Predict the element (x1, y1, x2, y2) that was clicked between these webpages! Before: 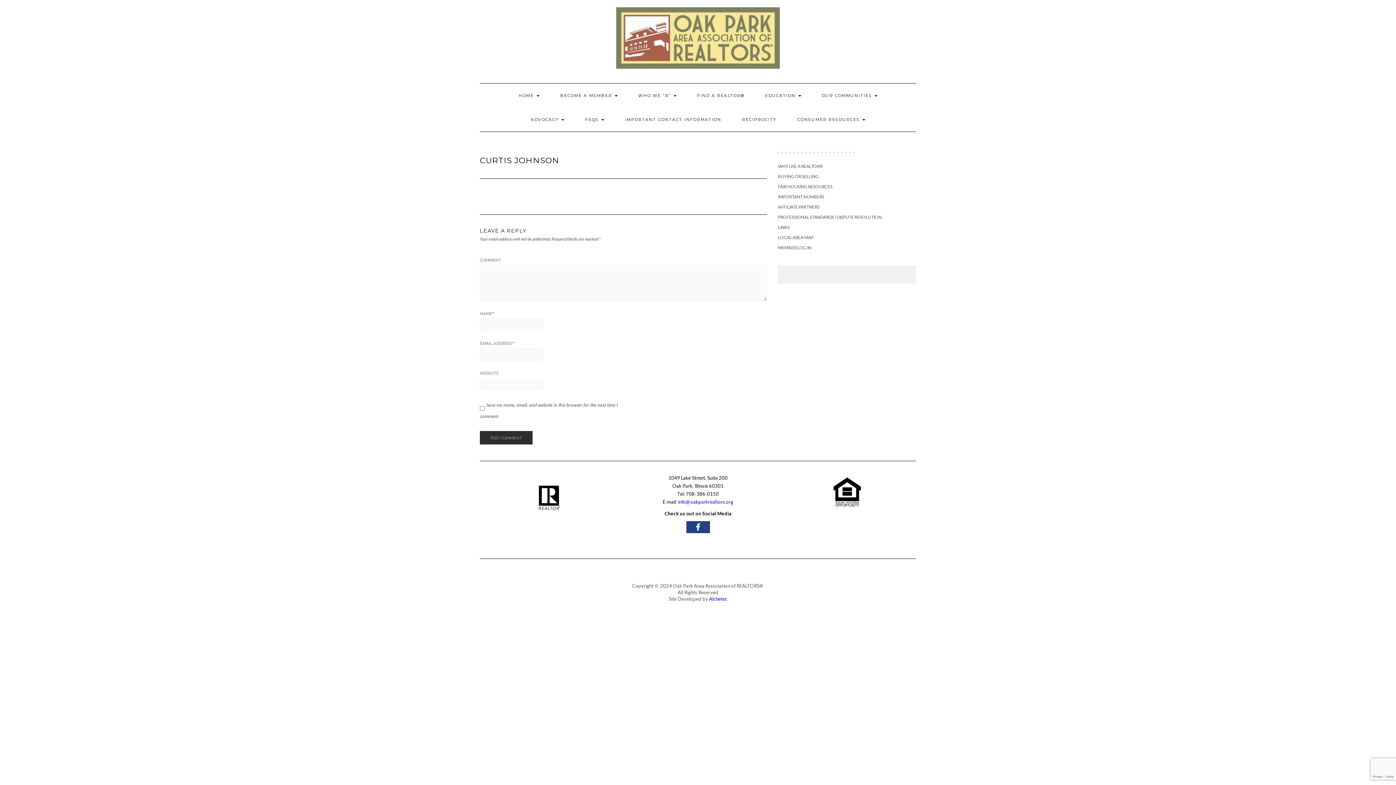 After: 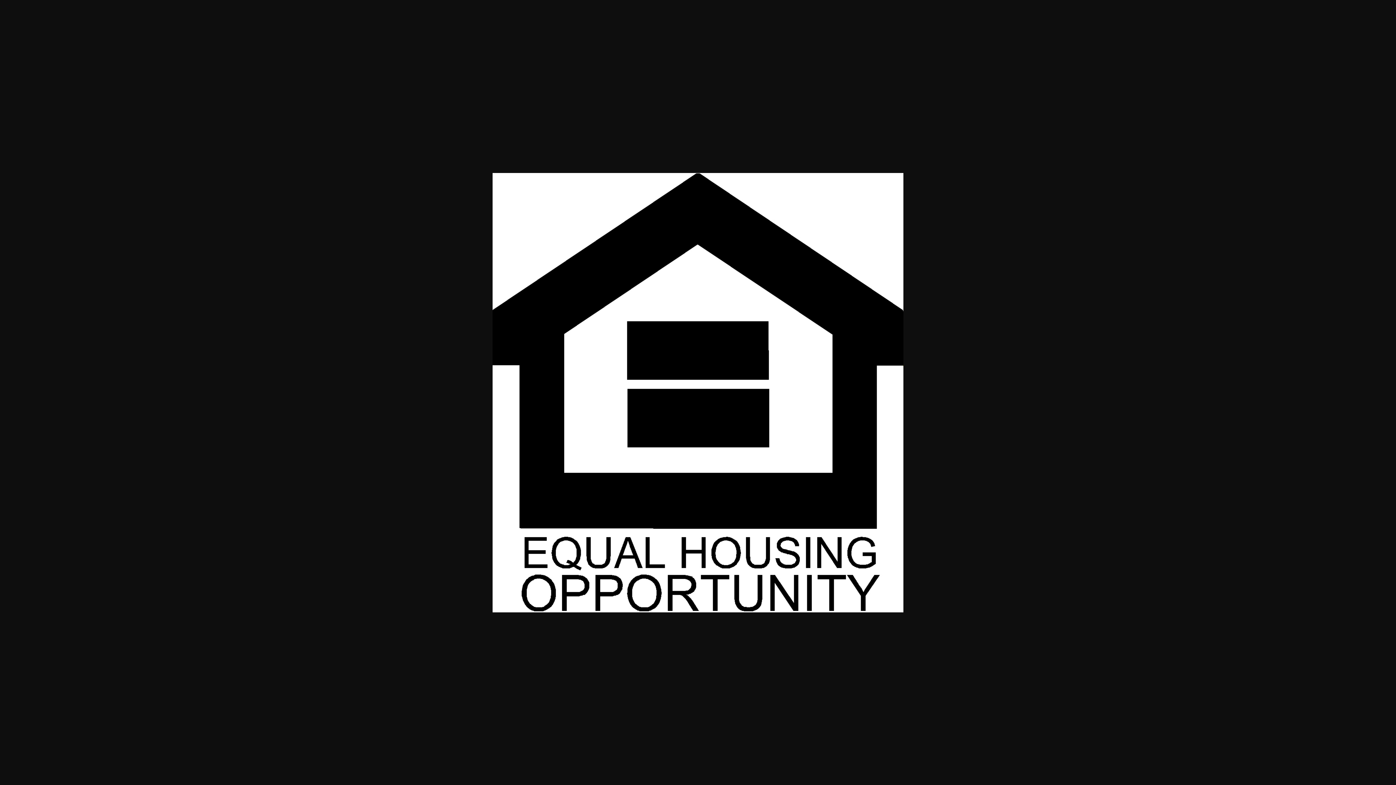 Action: bbox: (778, 477, 916, 507)